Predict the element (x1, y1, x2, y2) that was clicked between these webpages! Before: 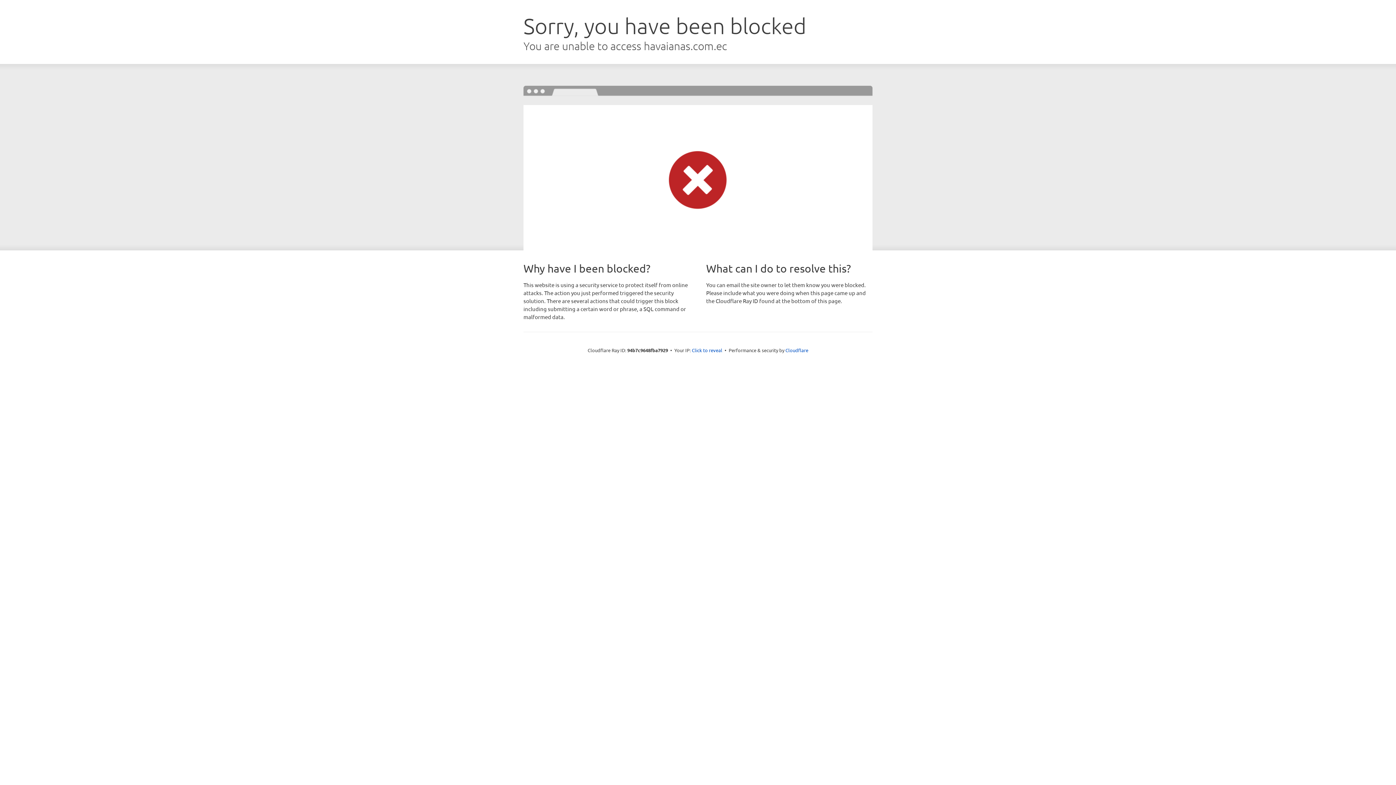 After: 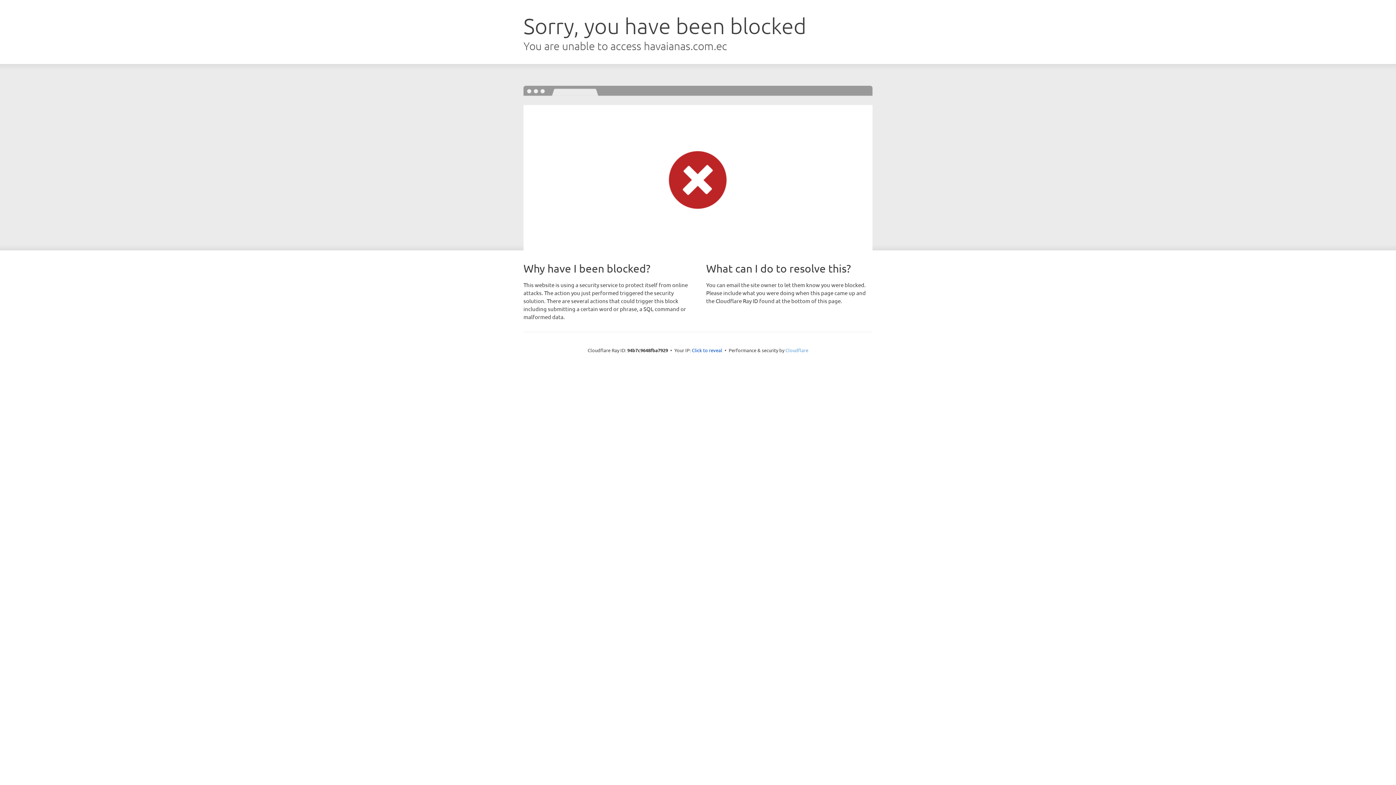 Action: label: Cloudflare bbox: (785, 347, 808, 353)